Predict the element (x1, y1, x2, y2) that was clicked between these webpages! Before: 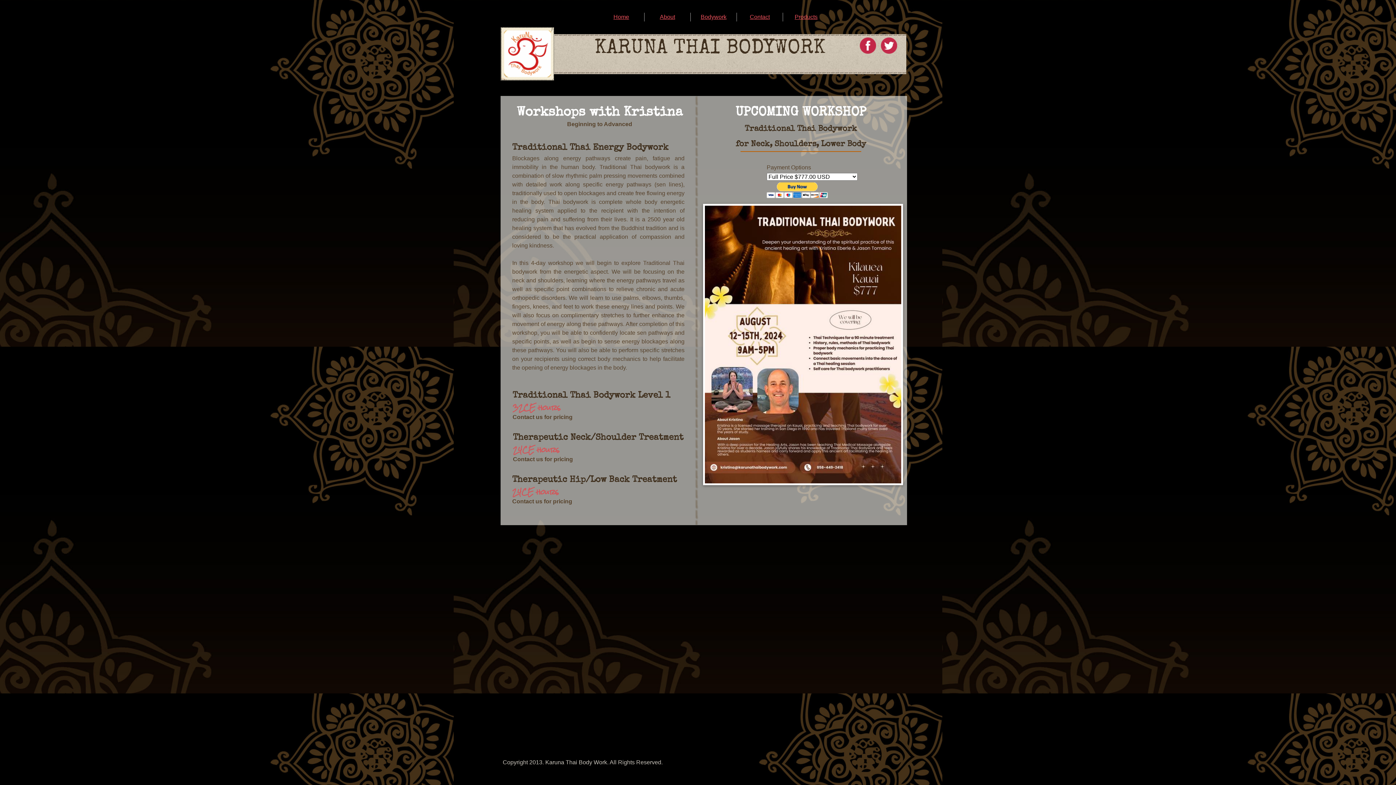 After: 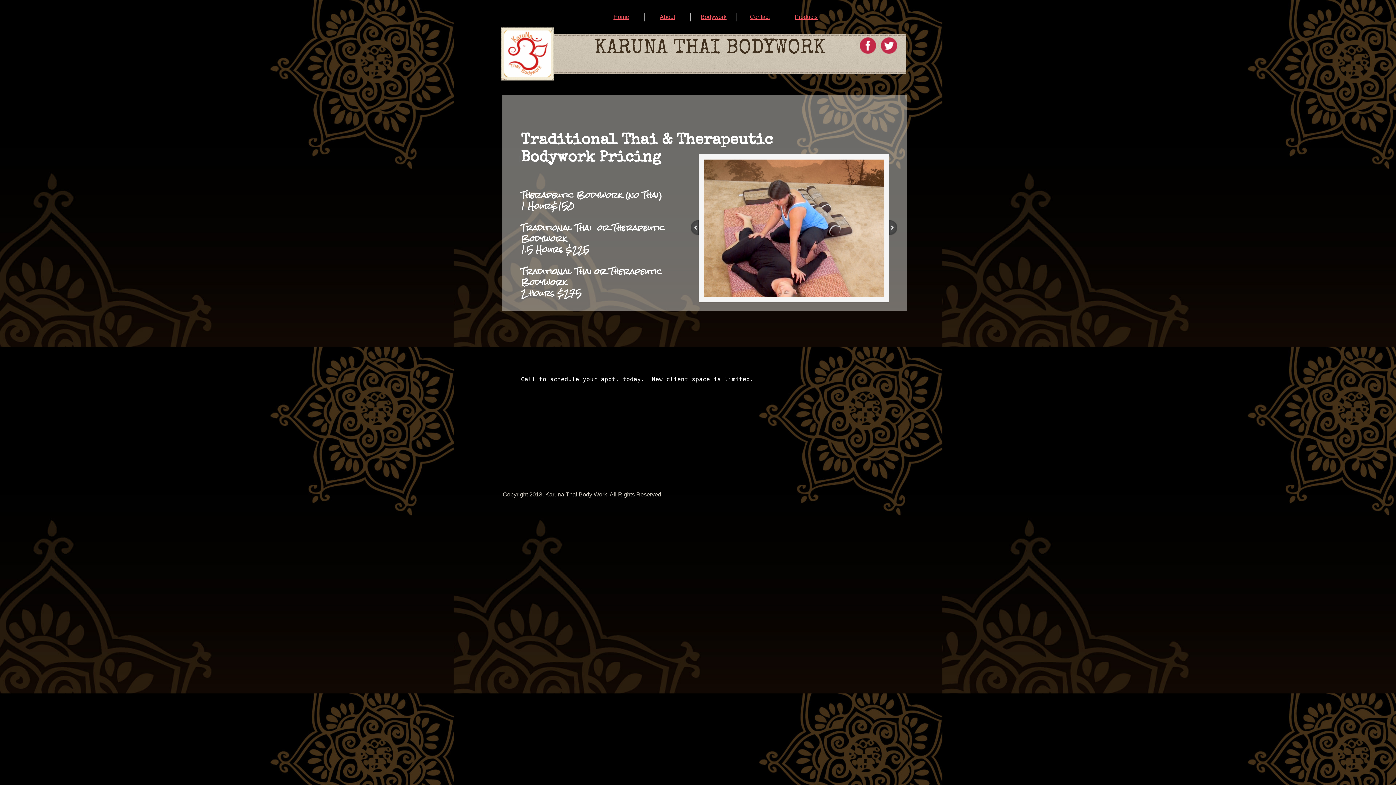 Action: label: Bodywork bbox: (700, 13, 726, 20)